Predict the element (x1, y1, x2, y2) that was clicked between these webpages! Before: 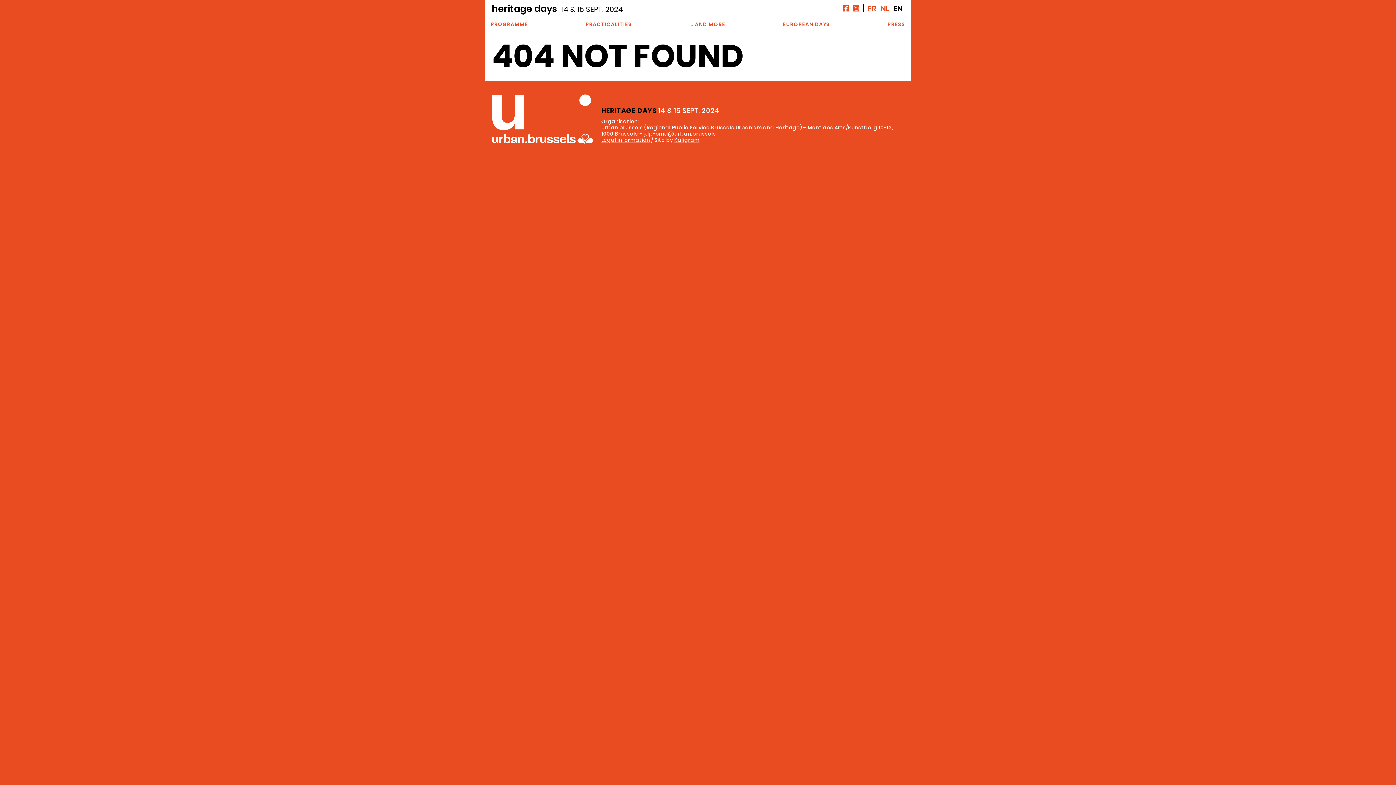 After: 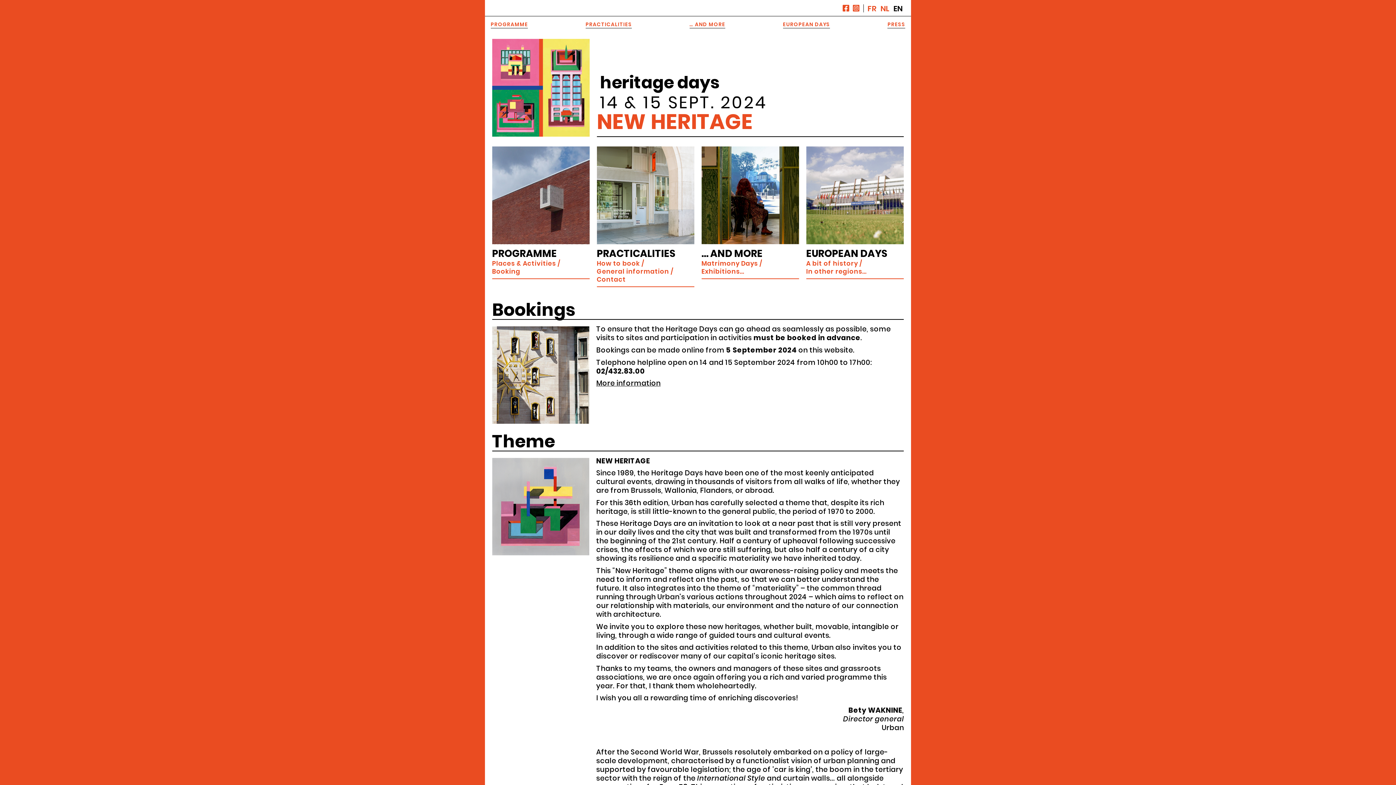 Action: label: heritage days  14 & 15 SEPT. 2024 bbox: (491, 2, 623, 15)